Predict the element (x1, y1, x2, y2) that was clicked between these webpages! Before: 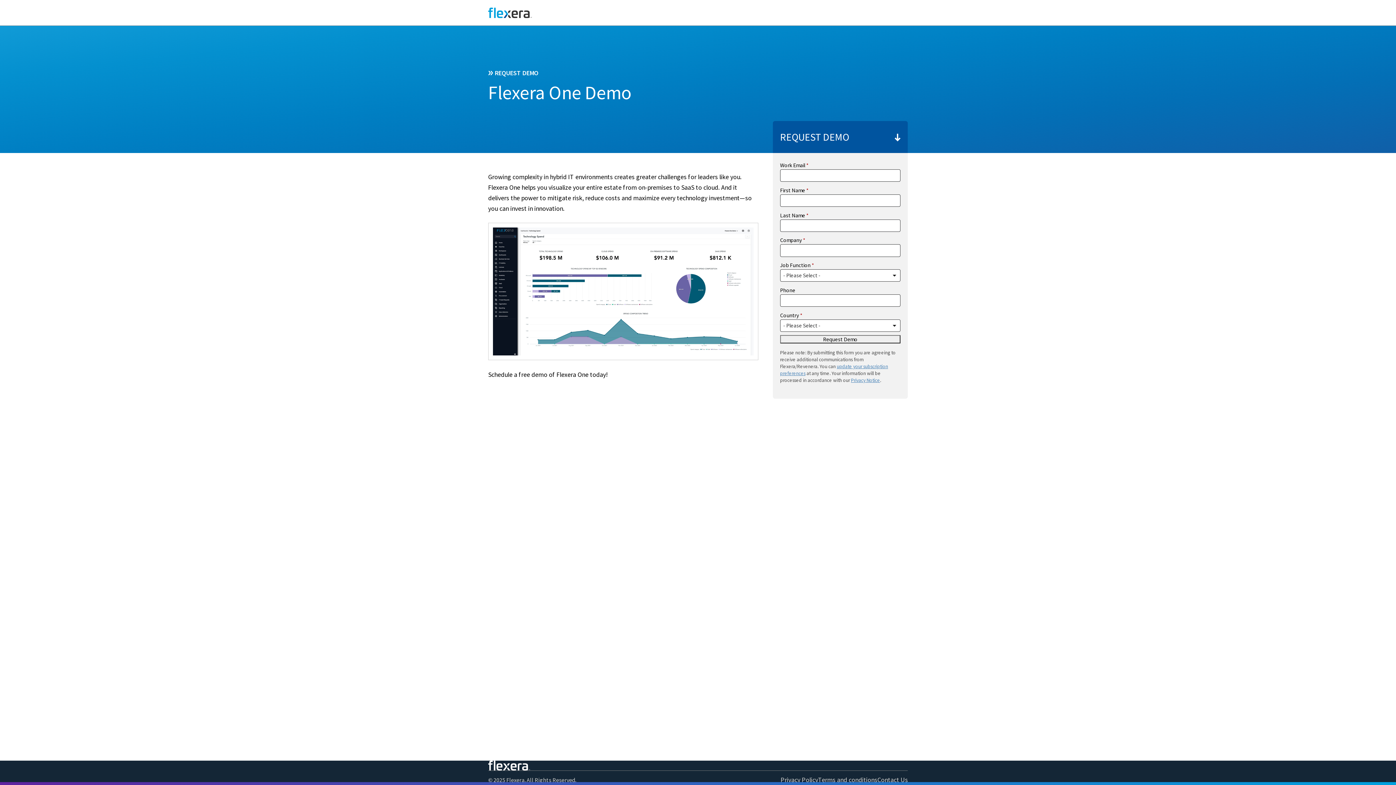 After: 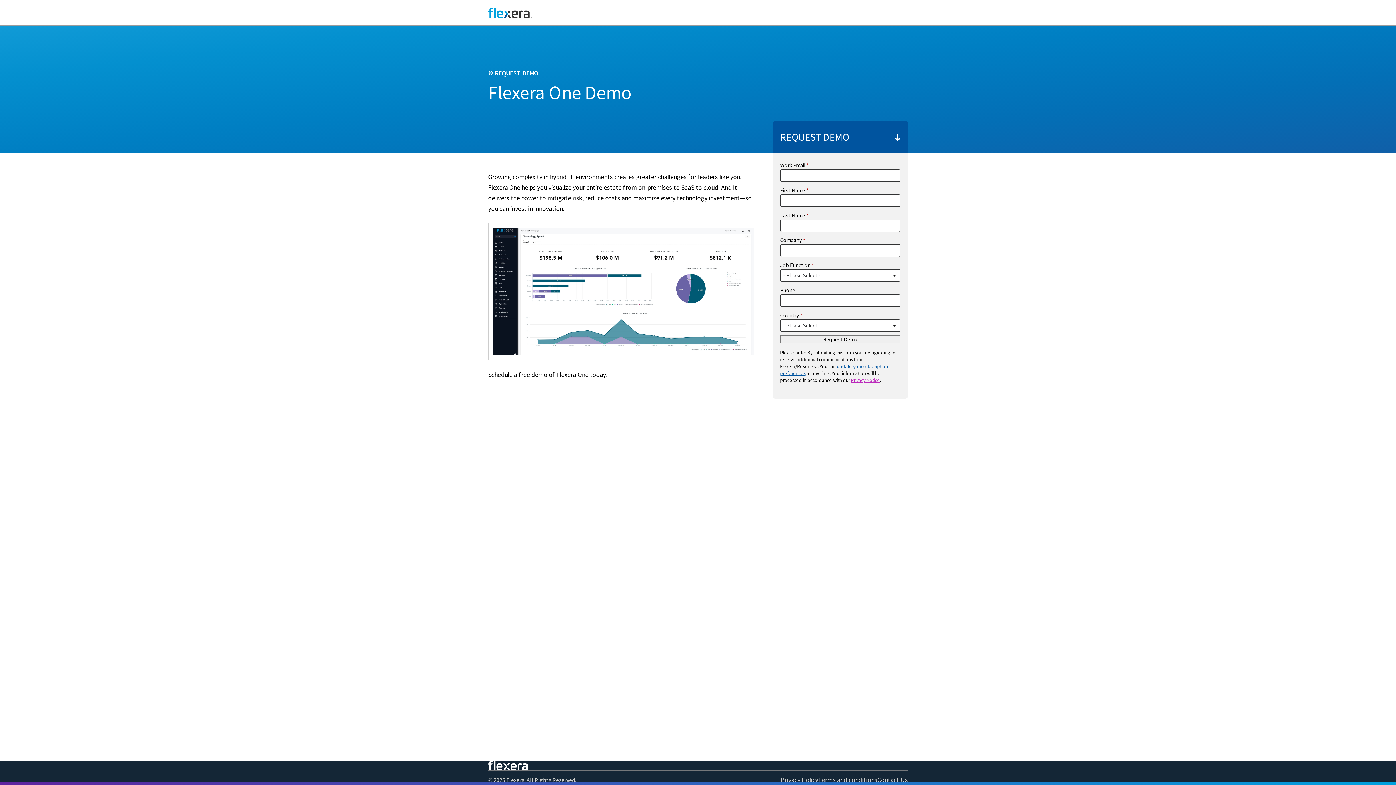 Action: label: Privacy Notice bbox: (851, 377, 880, 383)